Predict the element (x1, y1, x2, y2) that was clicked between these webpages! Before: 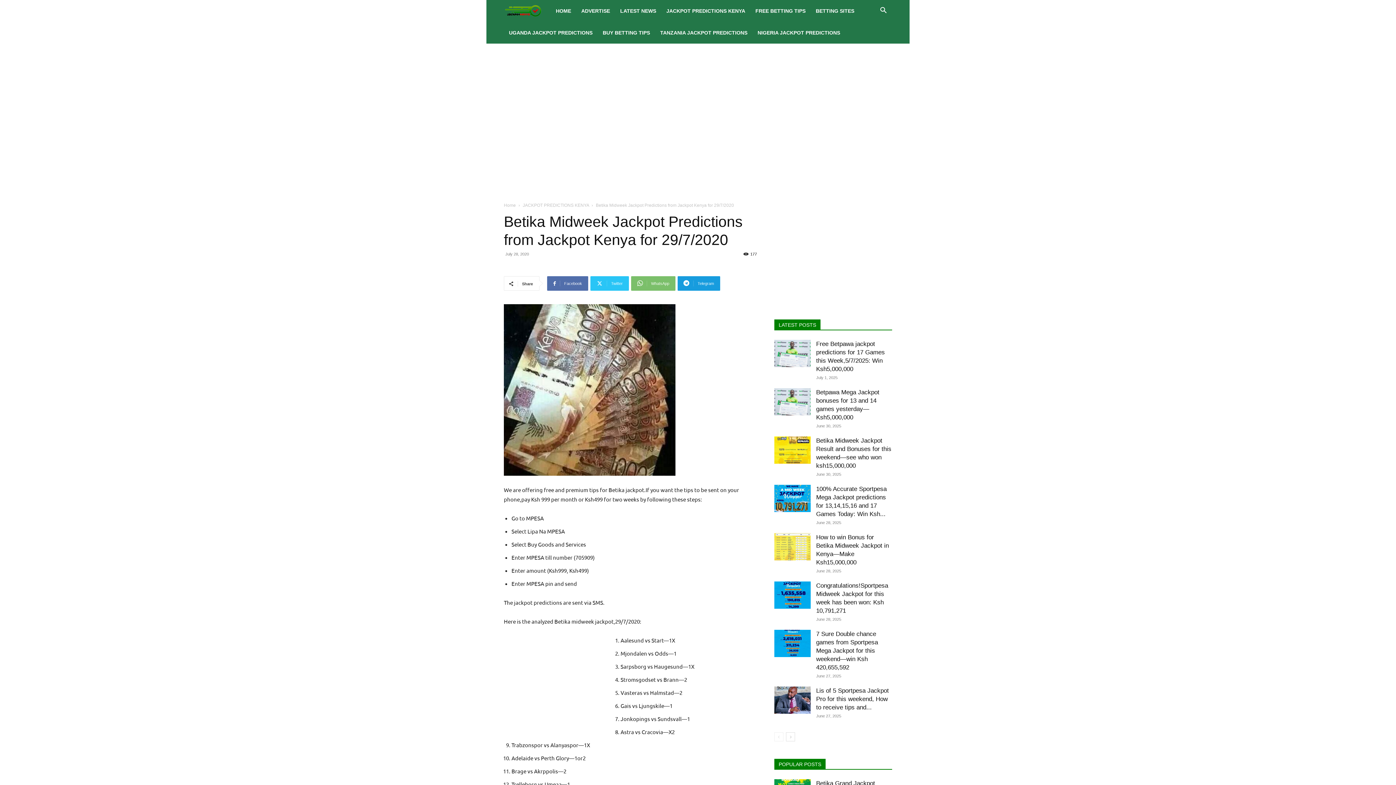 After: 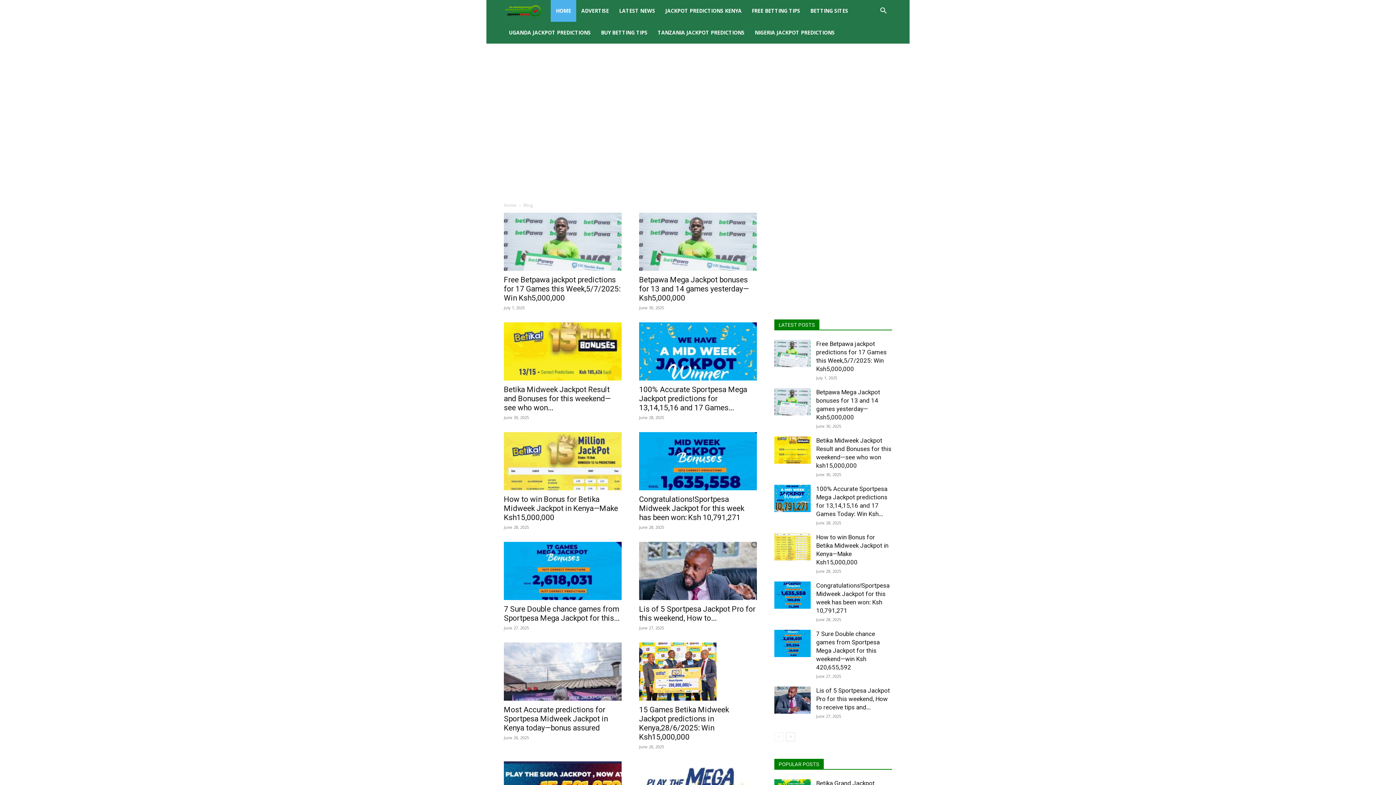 Action: bbox: (504, 0, 550, 22) label: Logo